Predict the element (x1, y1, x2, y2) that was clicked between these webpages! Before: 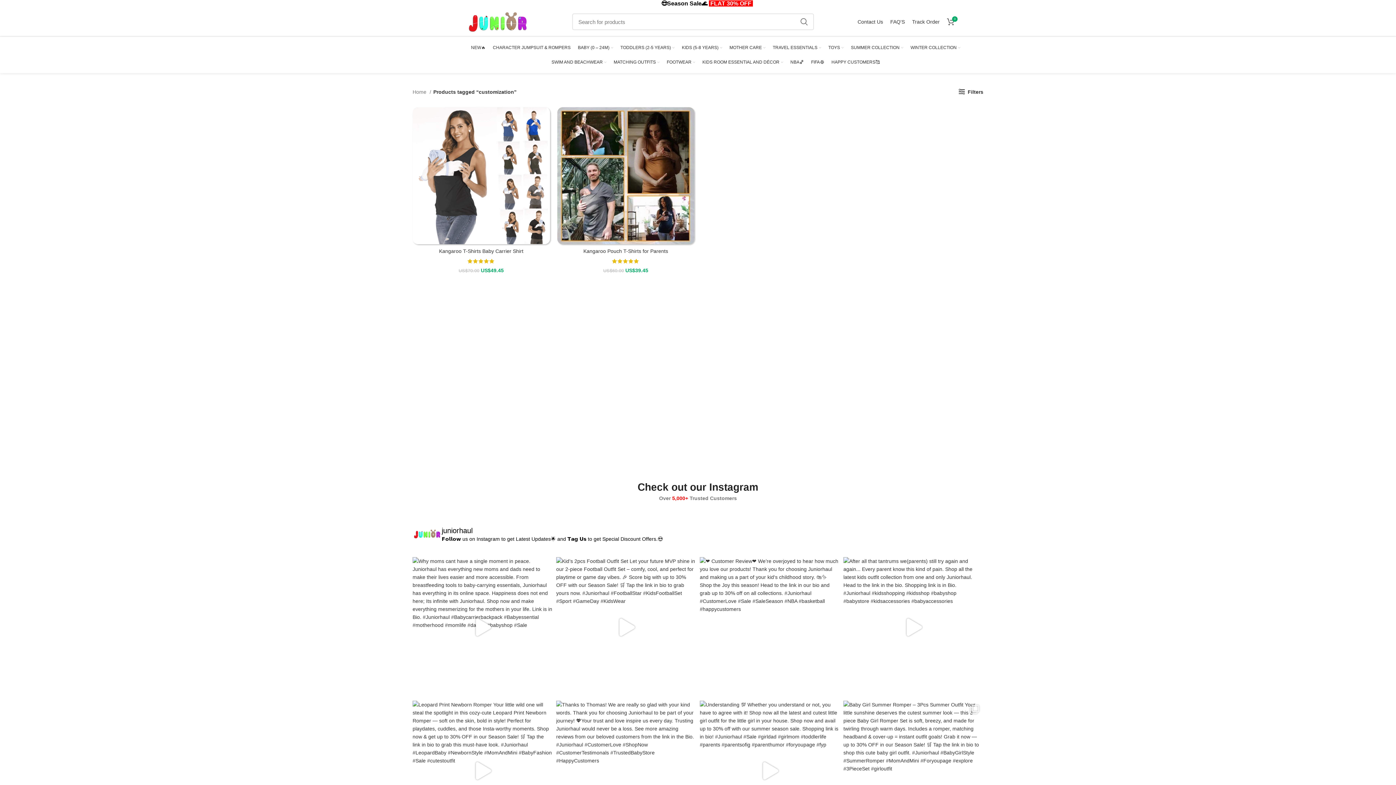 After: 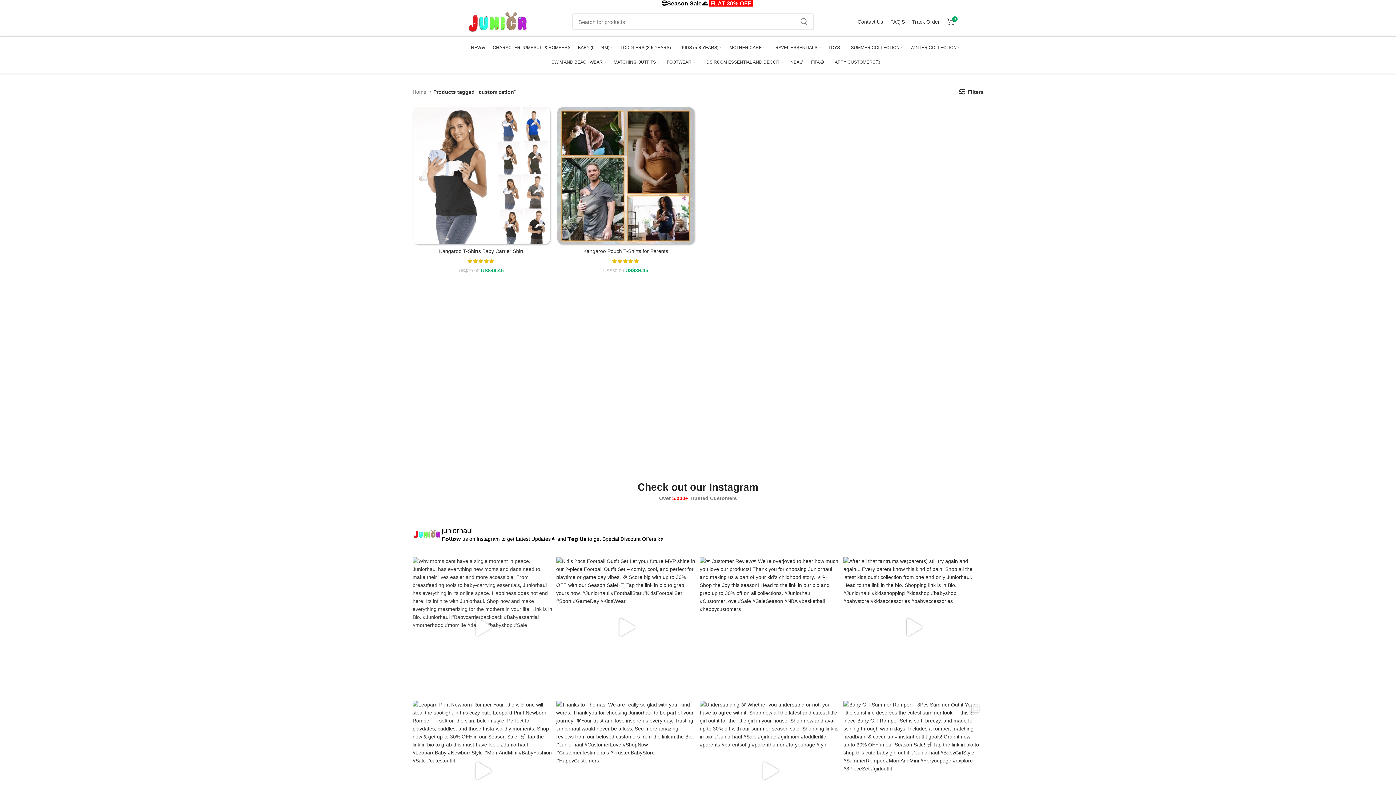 Action: label: Why moms cant have a single moment in peace. Junio bbox: (412, 557, 552, 697)